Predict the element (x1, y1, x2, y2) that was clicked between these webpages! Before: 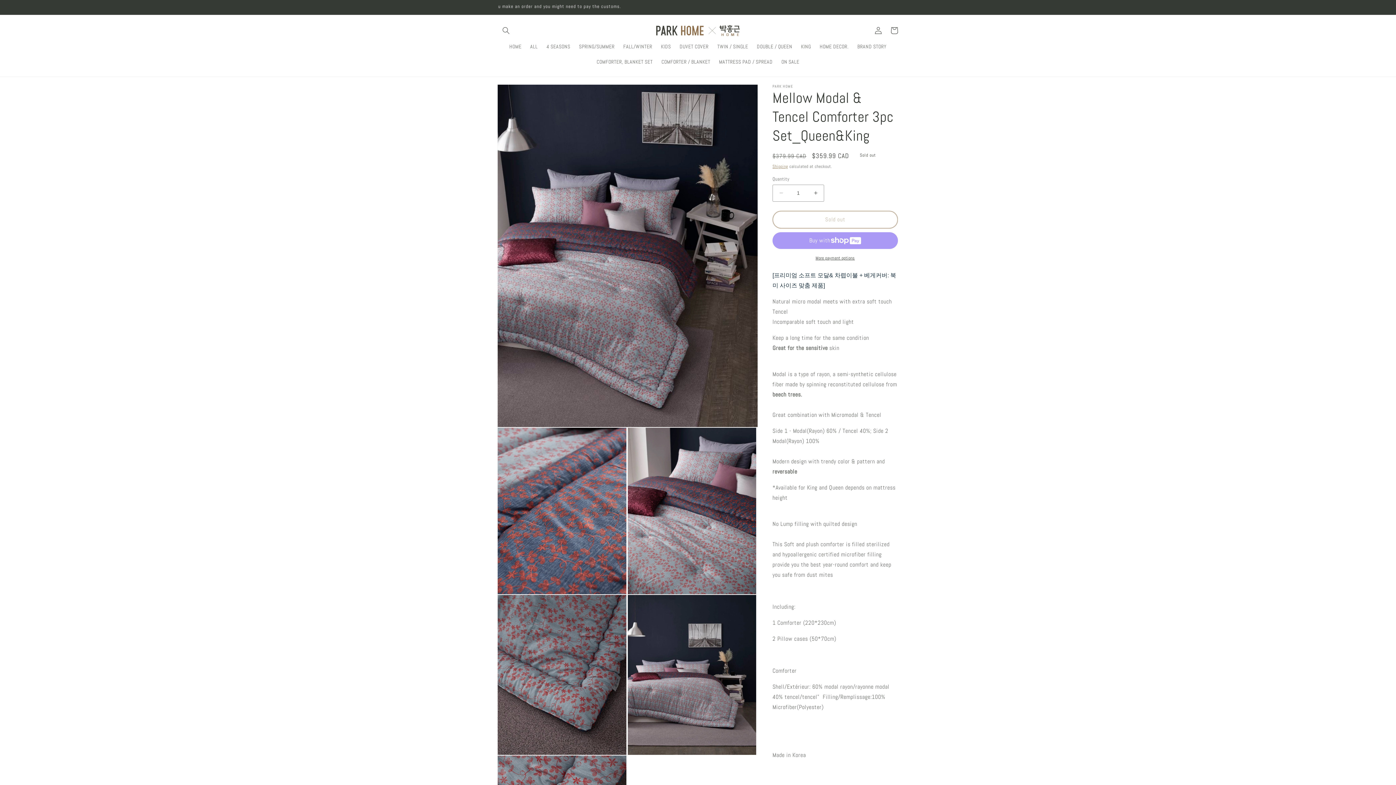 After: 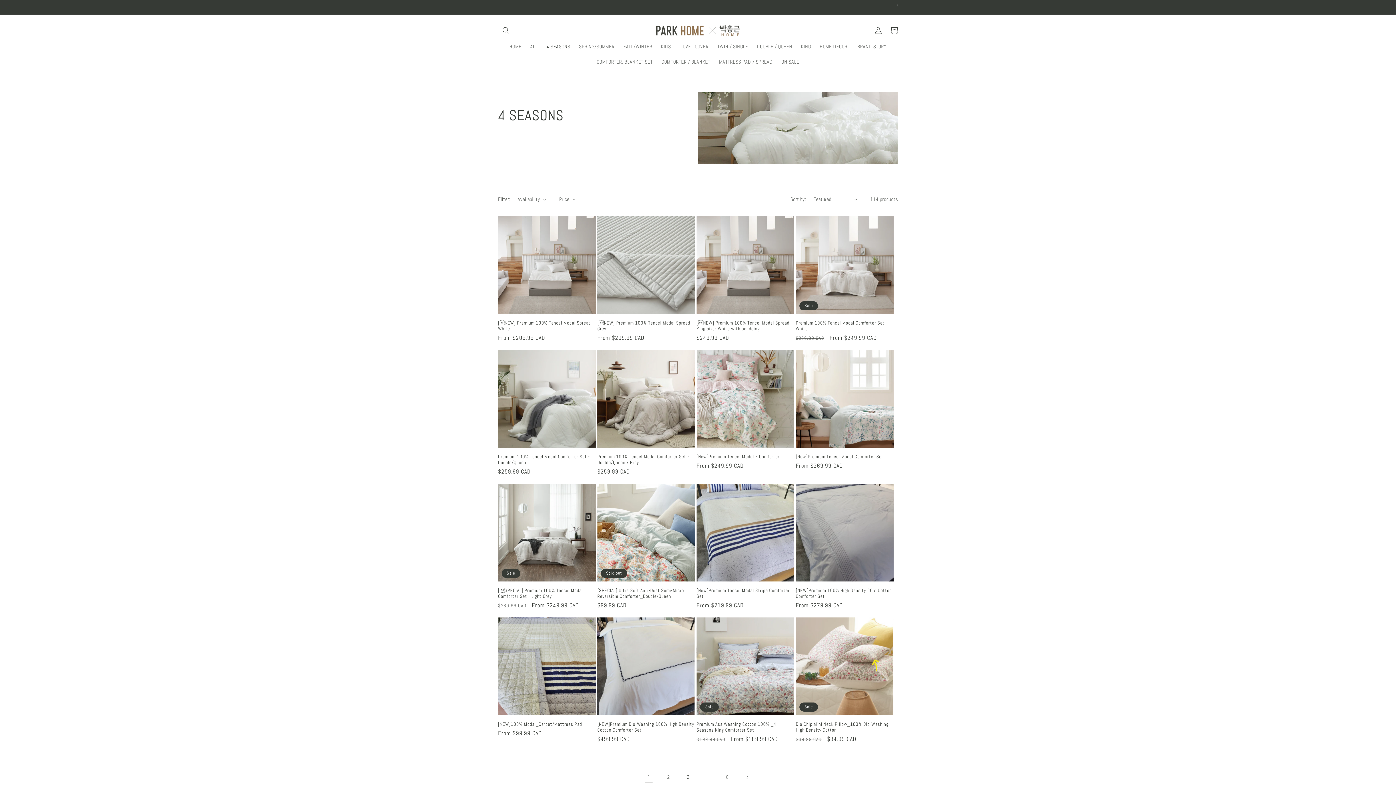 Action: bbox: (542, 38, 574, 54) label: 4 SEASONS